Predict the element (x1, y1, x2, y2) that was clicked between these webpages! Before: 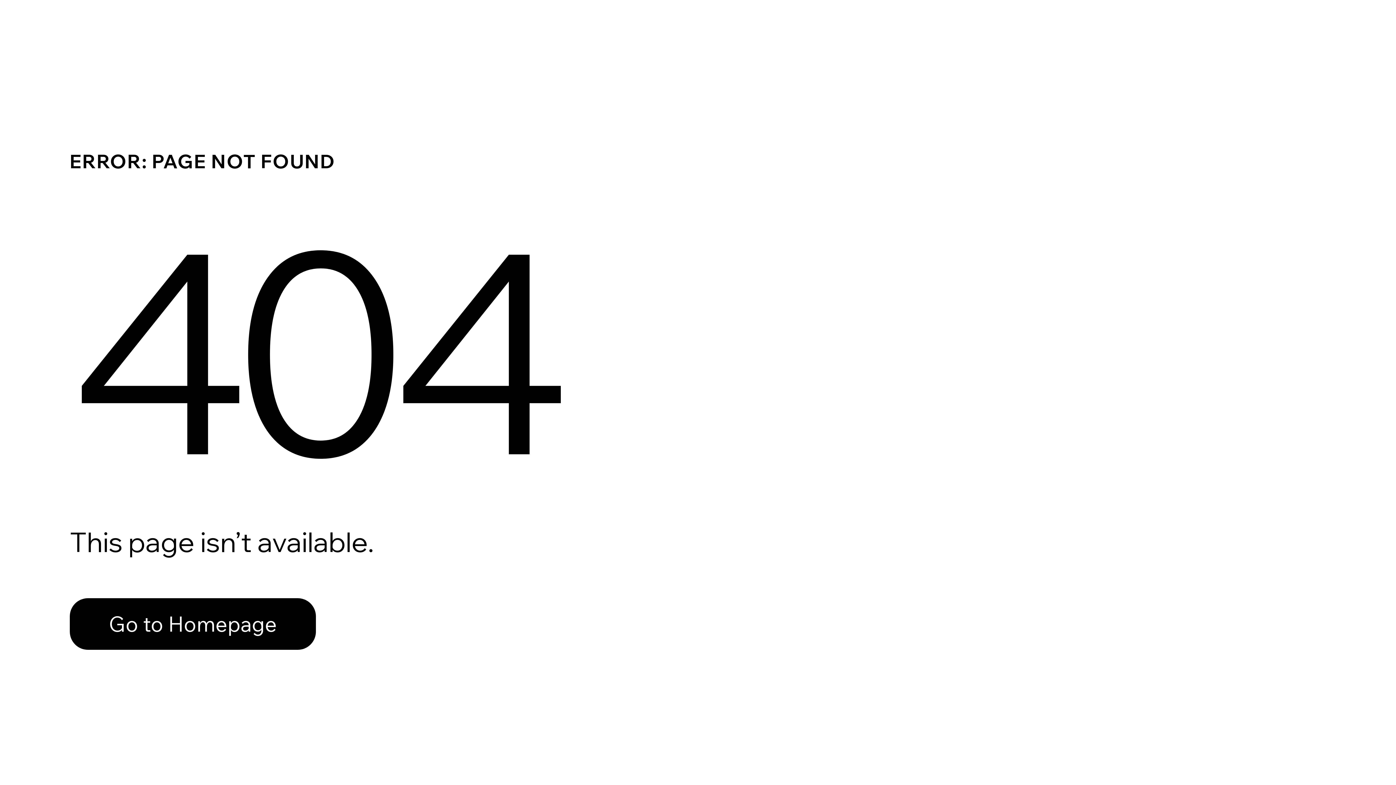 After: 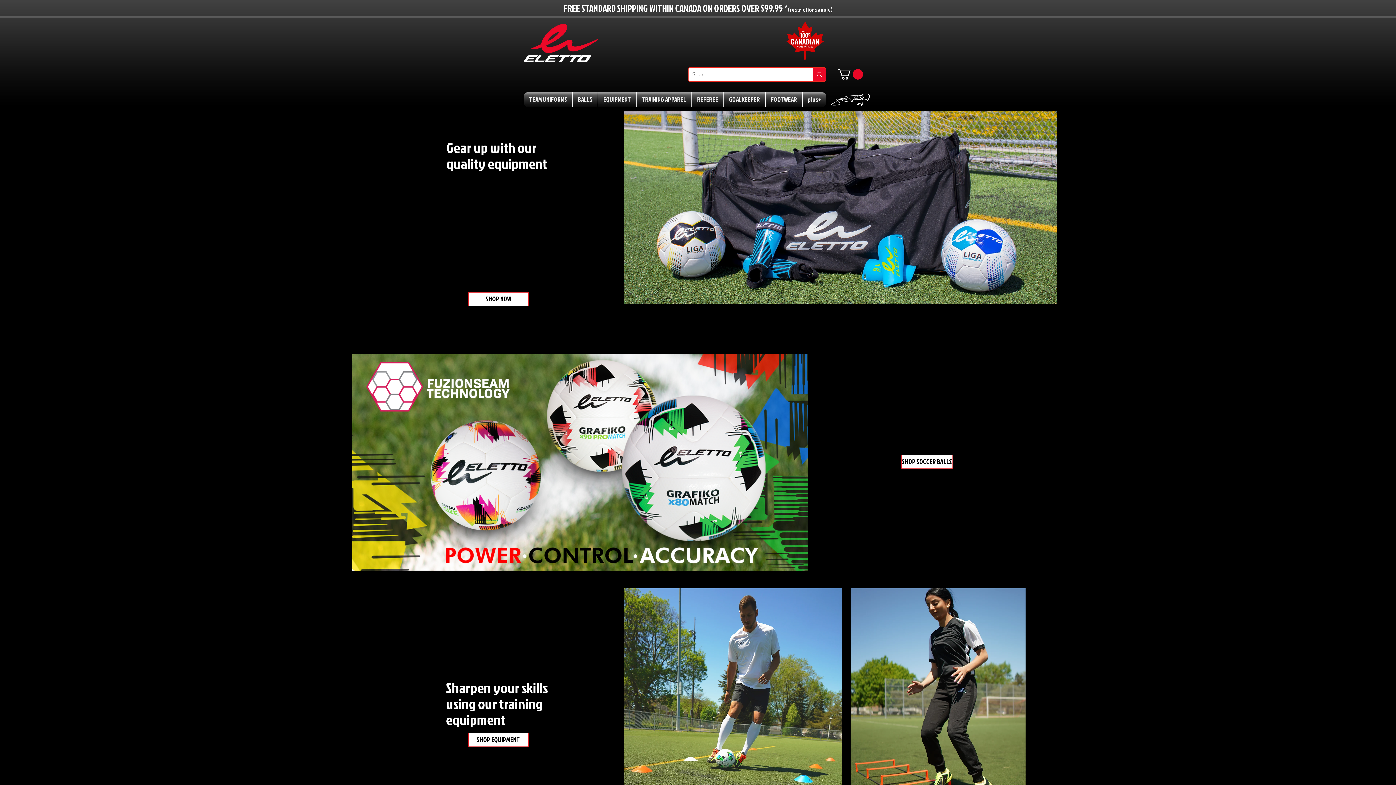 Action: label: Go to Homepage bbox: (69, 582, 768, 659)